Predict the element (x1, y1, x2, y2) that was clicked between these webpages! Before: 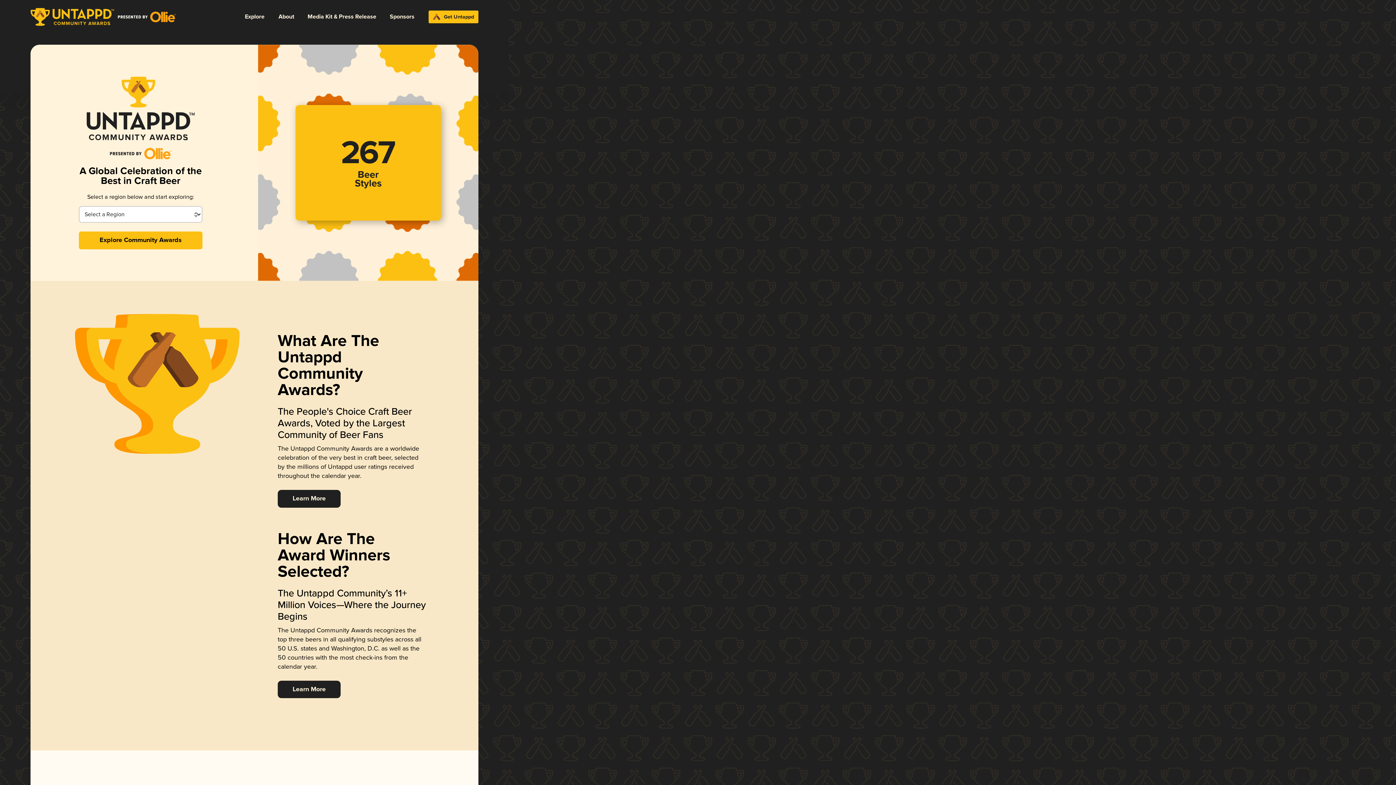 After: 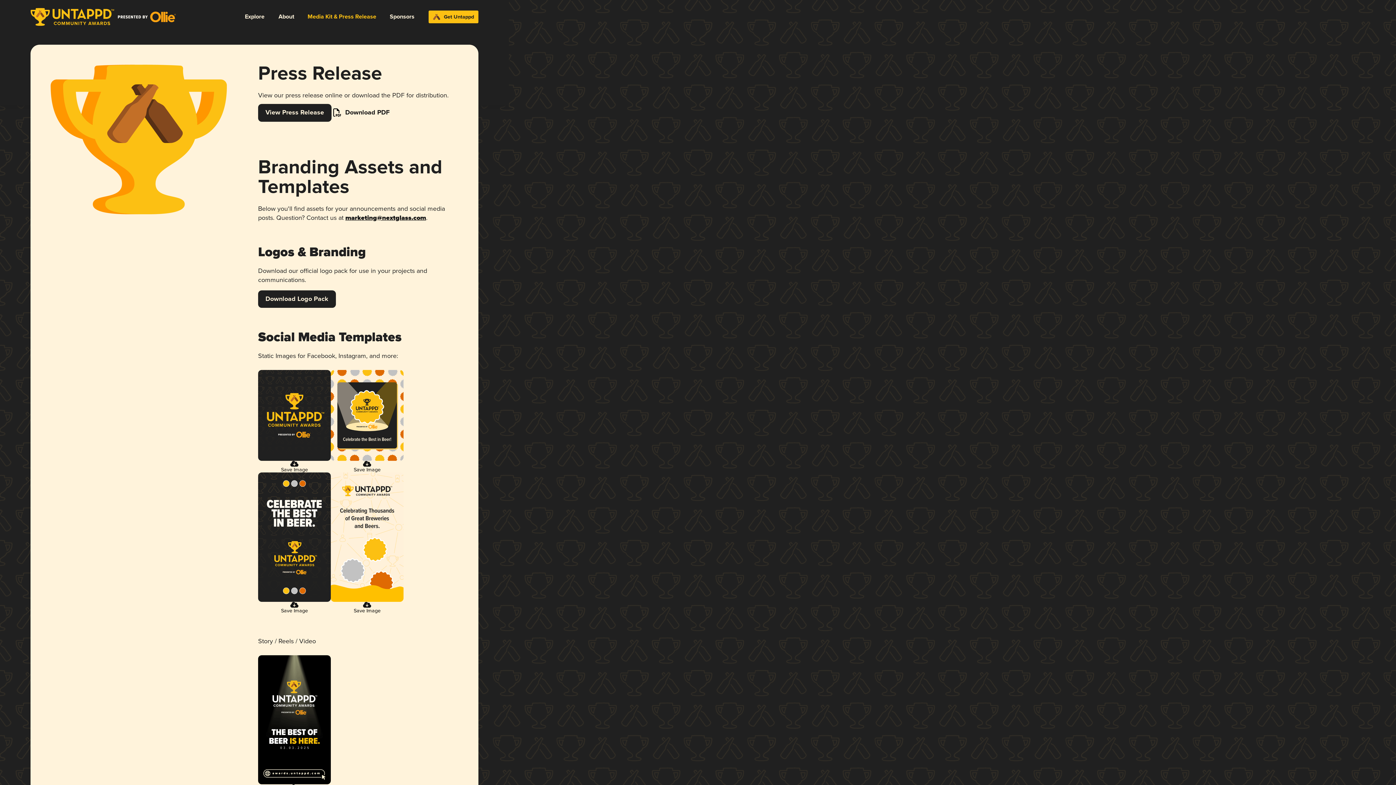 Action: bbox: (300, 7, 383, 26) label: Media Kit & Press Release